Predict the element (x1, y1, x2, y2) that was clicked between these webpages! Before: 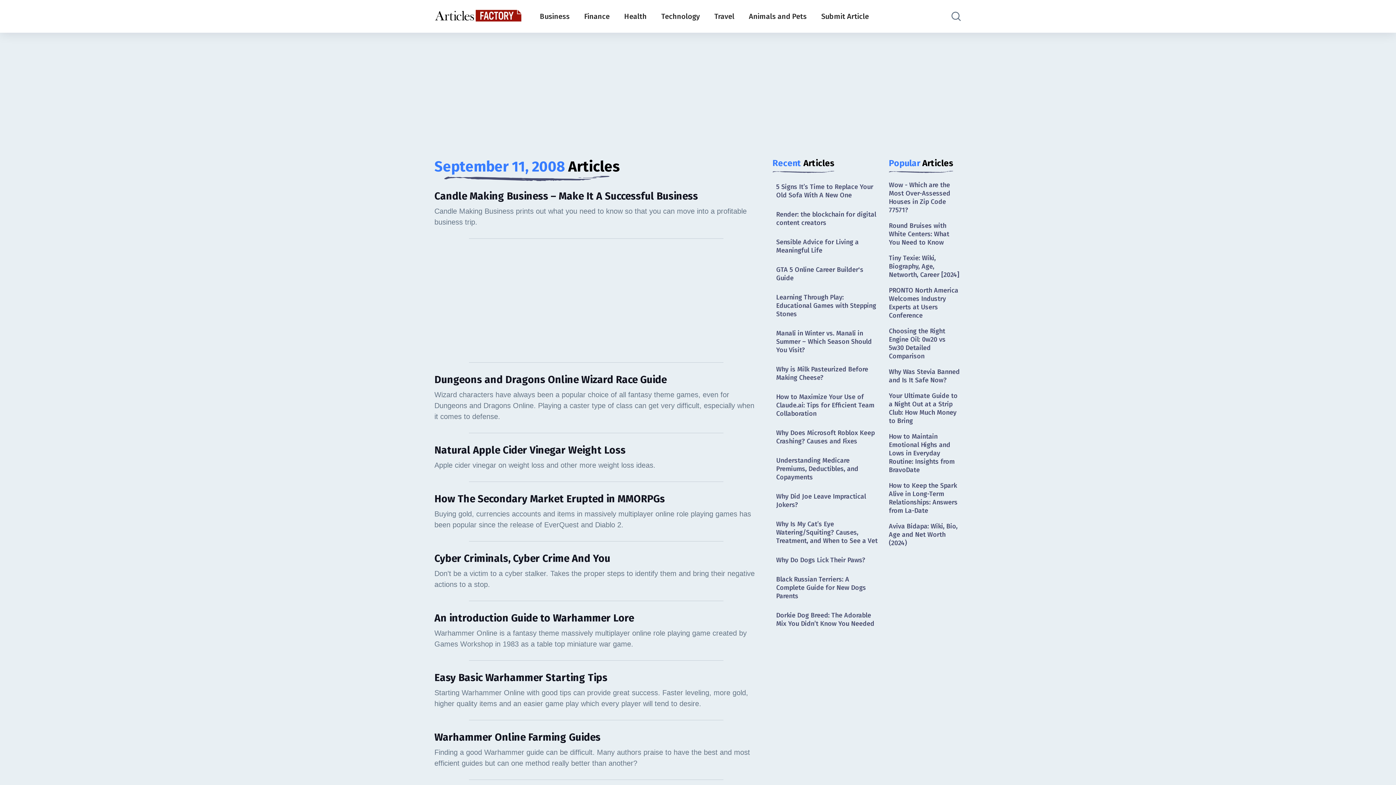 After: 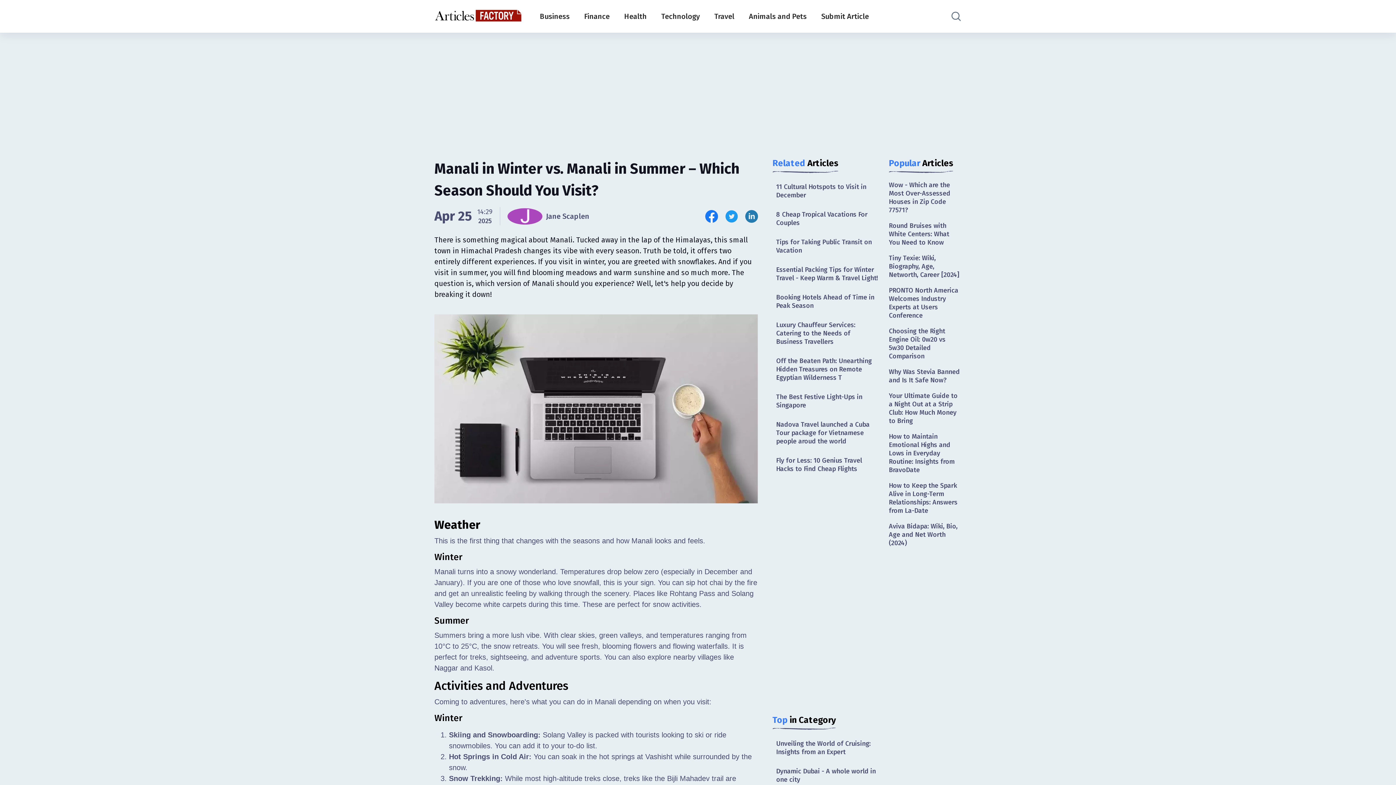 Action: label: Manali in Winter vs. Manali in Summer – Which Season Should You Visit? bbox: (772, 325, 881, 358)